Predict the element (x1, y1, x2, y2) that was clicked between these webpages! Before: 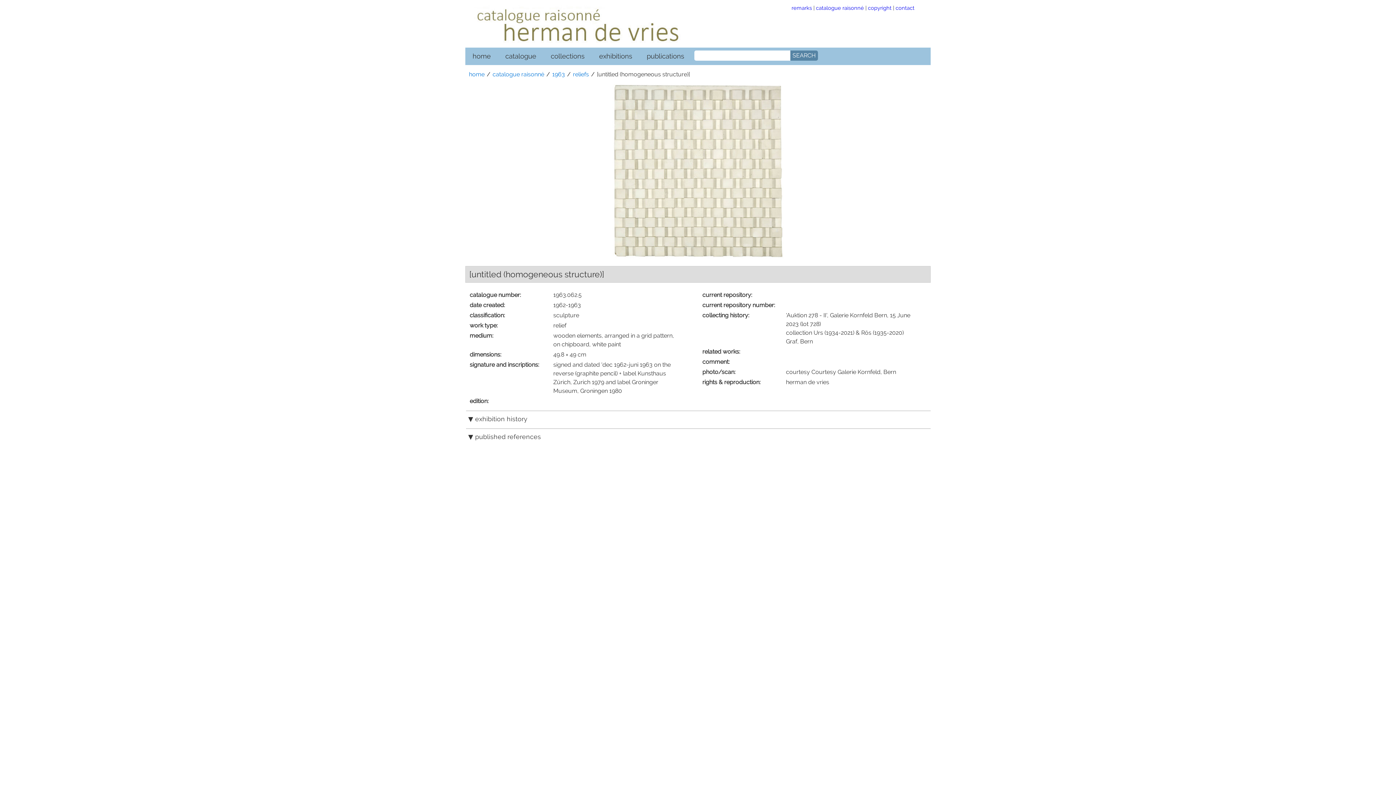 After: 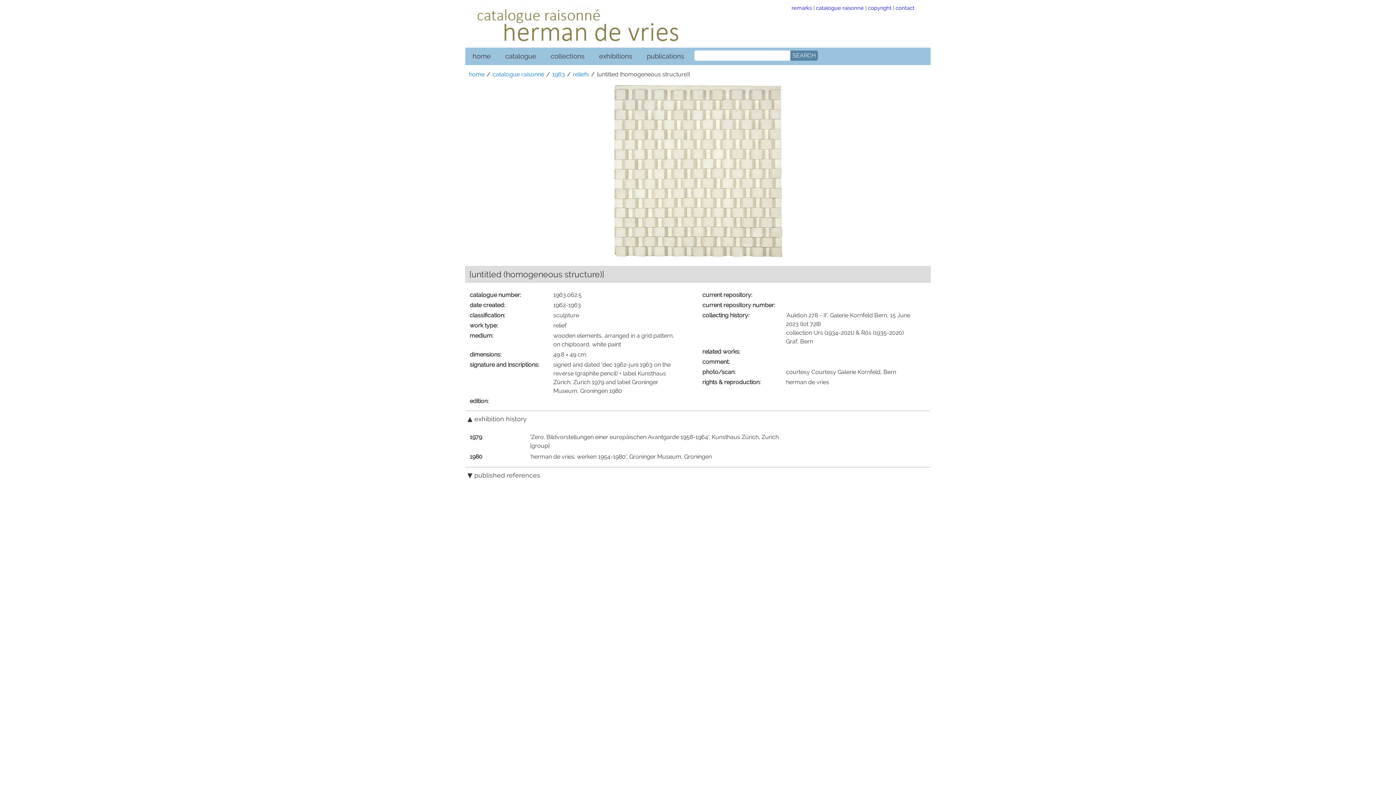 Action: label: exhibition history bbox: (466, 410, 931, 427)